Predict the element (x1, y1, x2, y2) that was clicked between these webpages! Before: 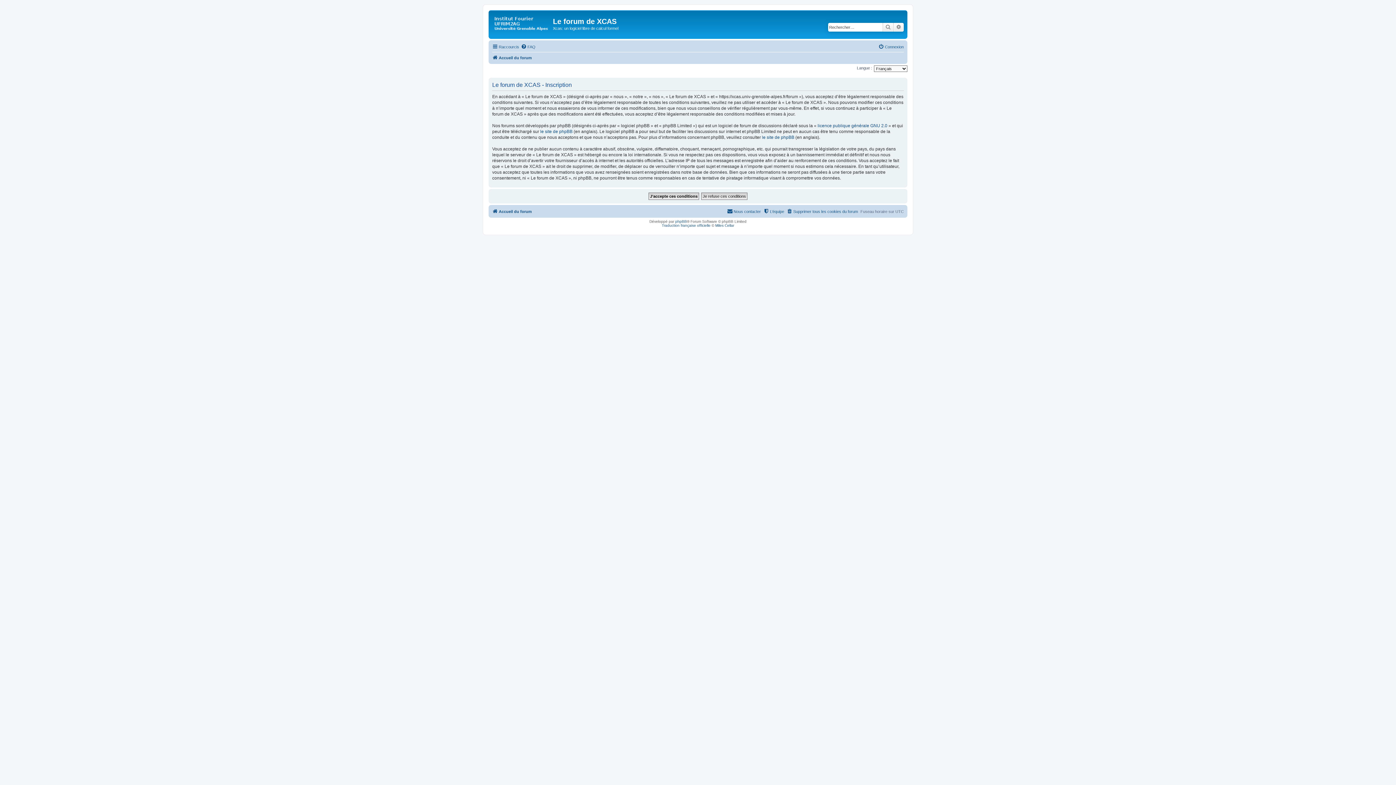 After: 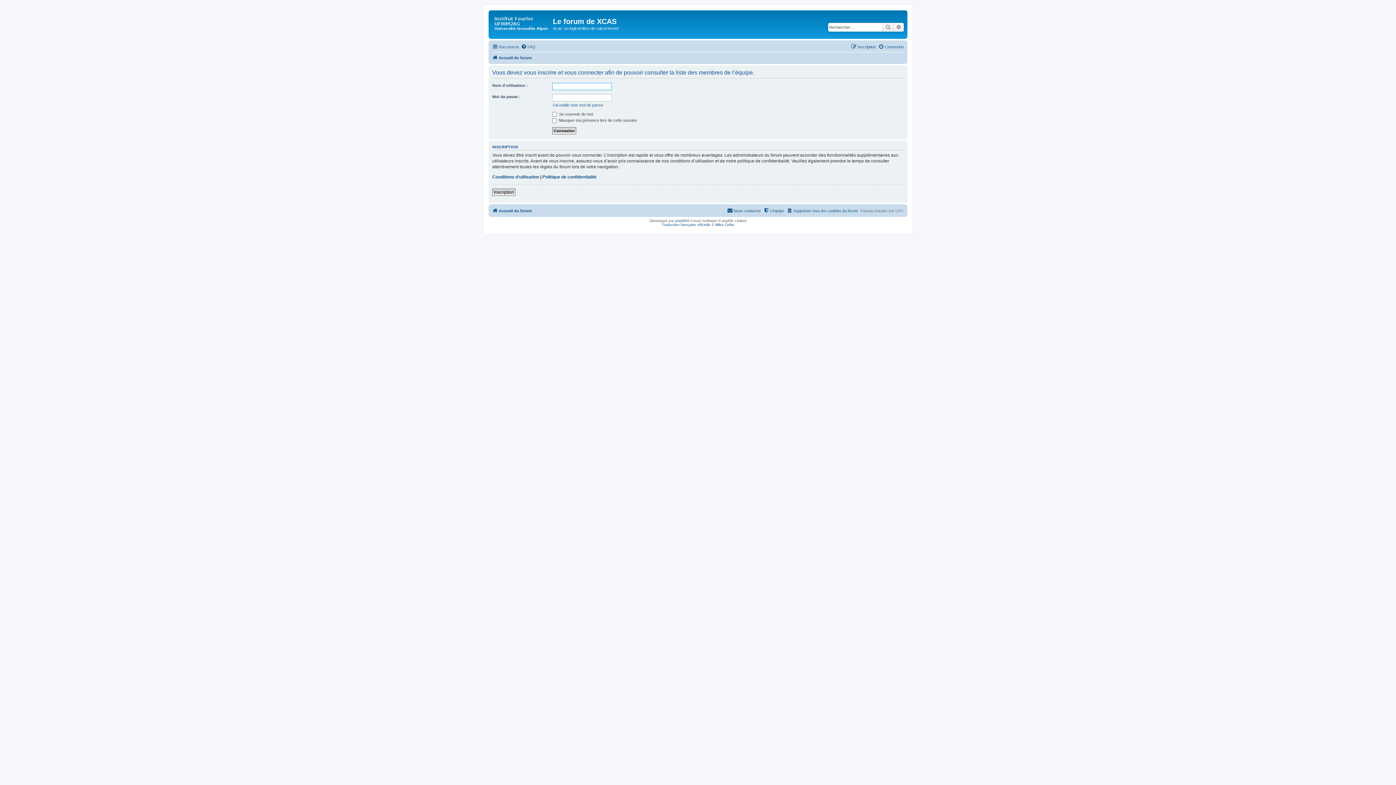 Action: label: L’équipe bbox: (763, 207, 784, 216)